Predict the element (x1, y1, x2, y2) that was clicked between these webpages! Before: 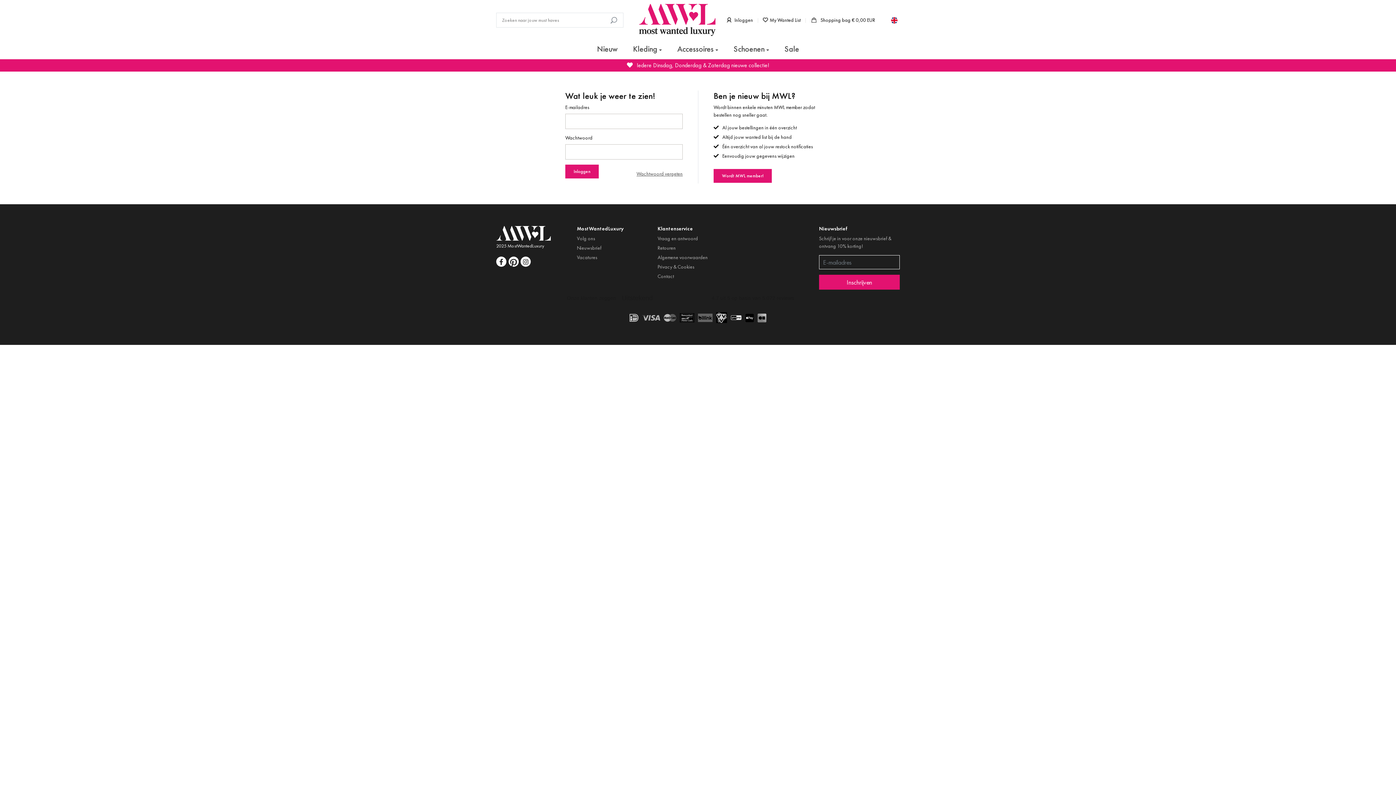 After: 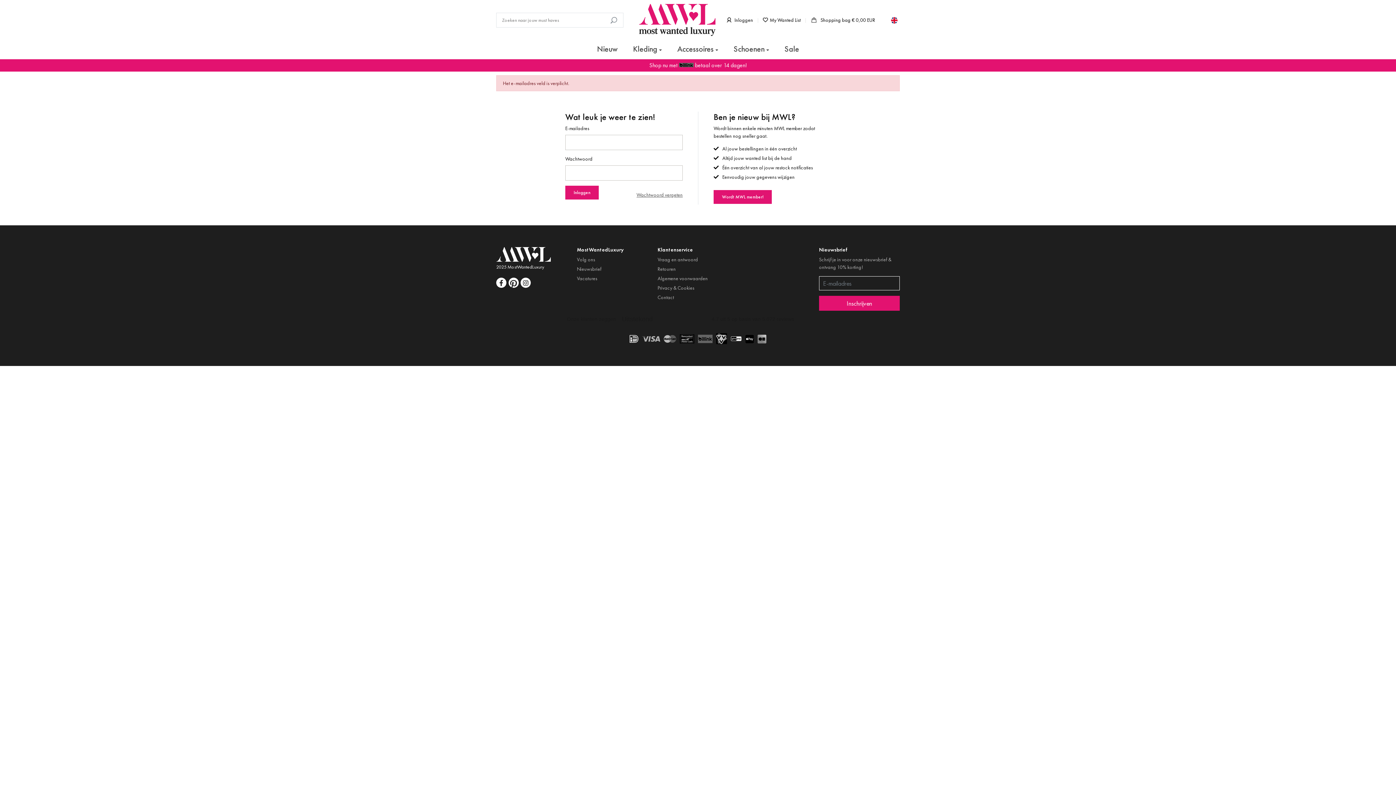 Action: label: Inschrijven bbox: (819, 274, 900, 289)